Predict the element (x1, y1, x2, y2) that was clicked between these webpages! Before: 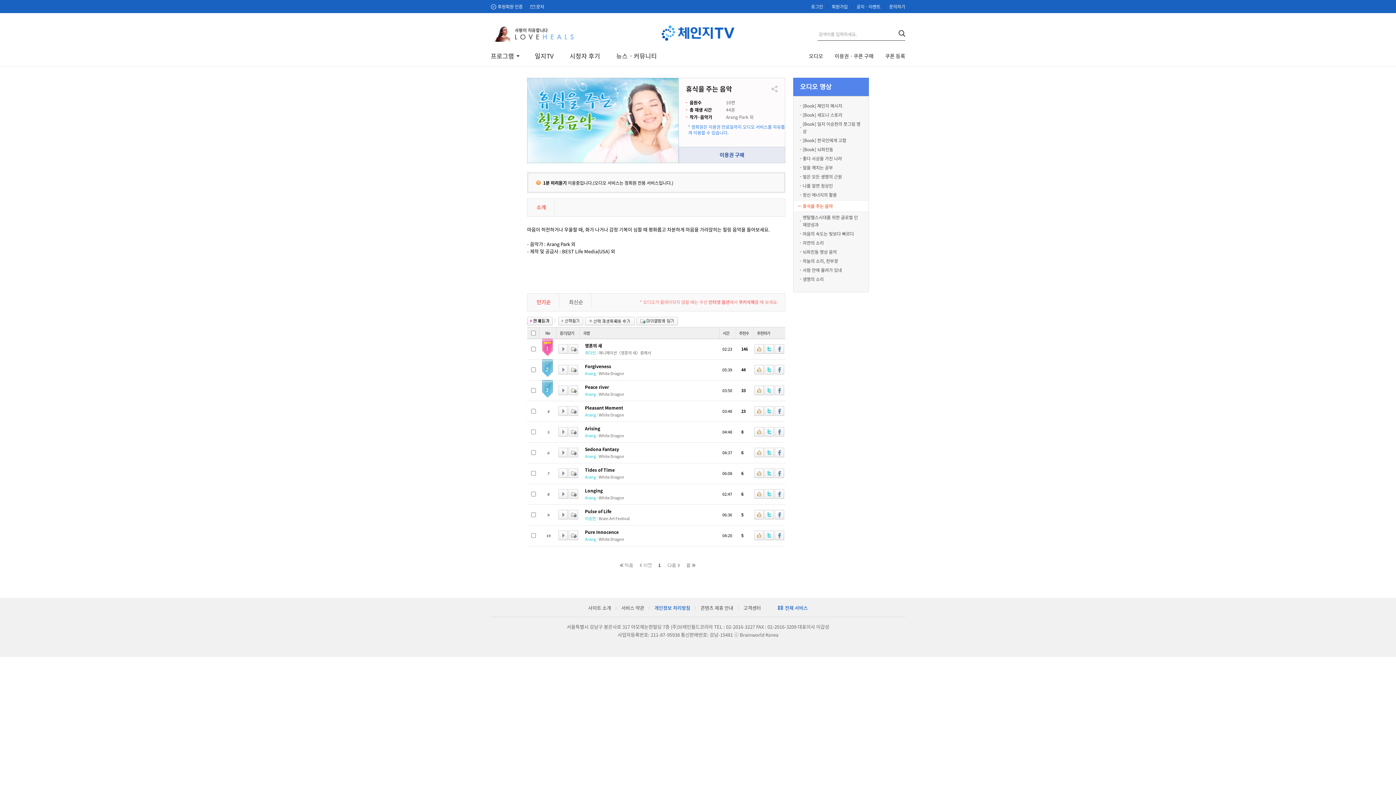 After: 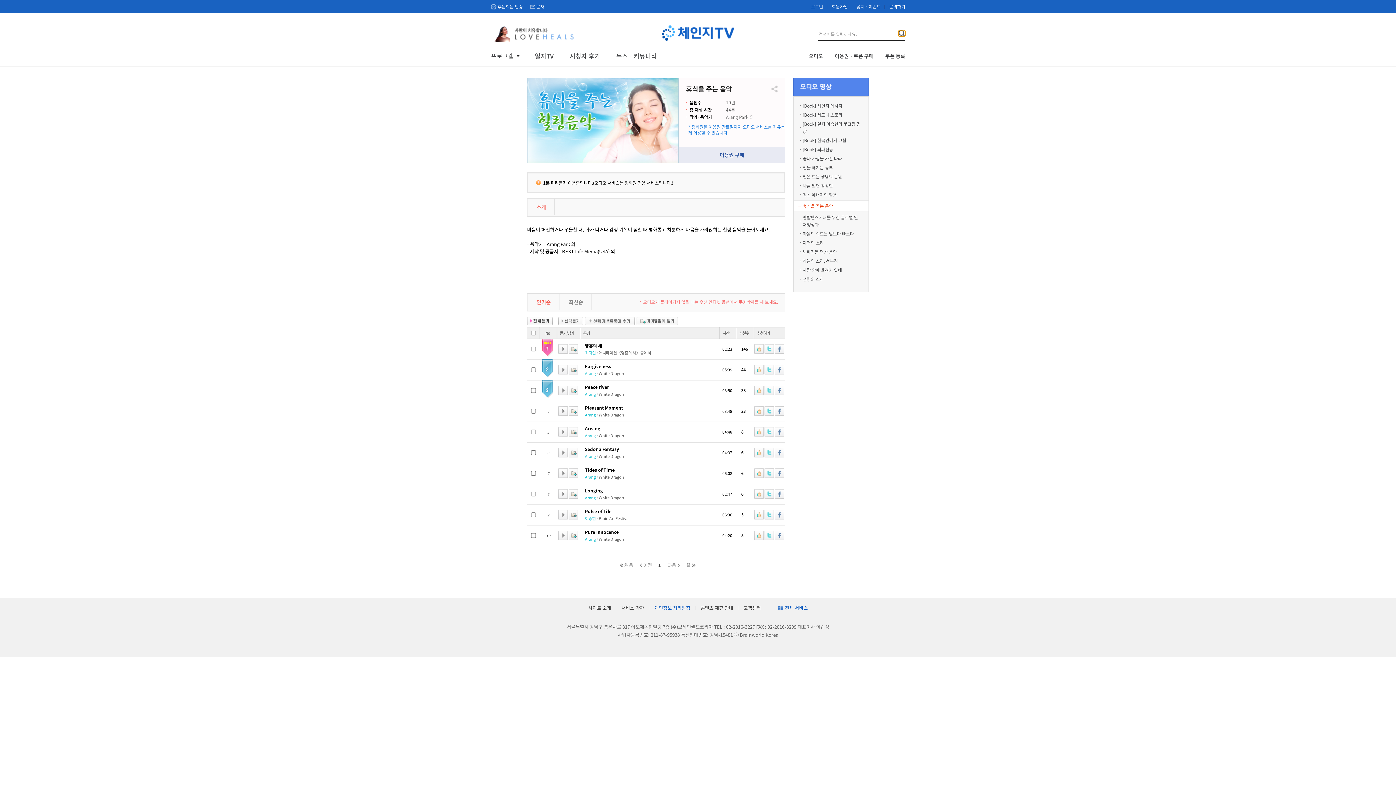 Action: bbox: (898, 30, 905, 36)